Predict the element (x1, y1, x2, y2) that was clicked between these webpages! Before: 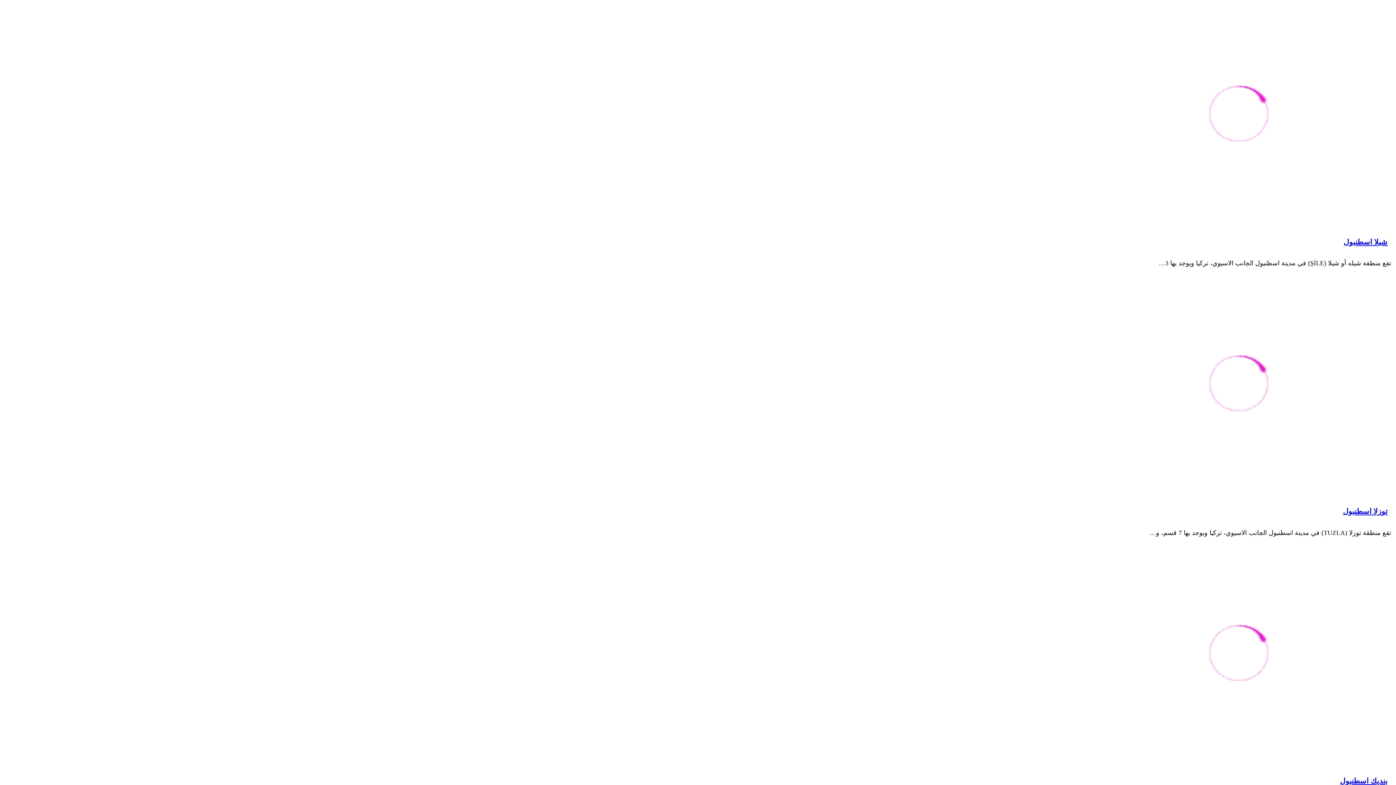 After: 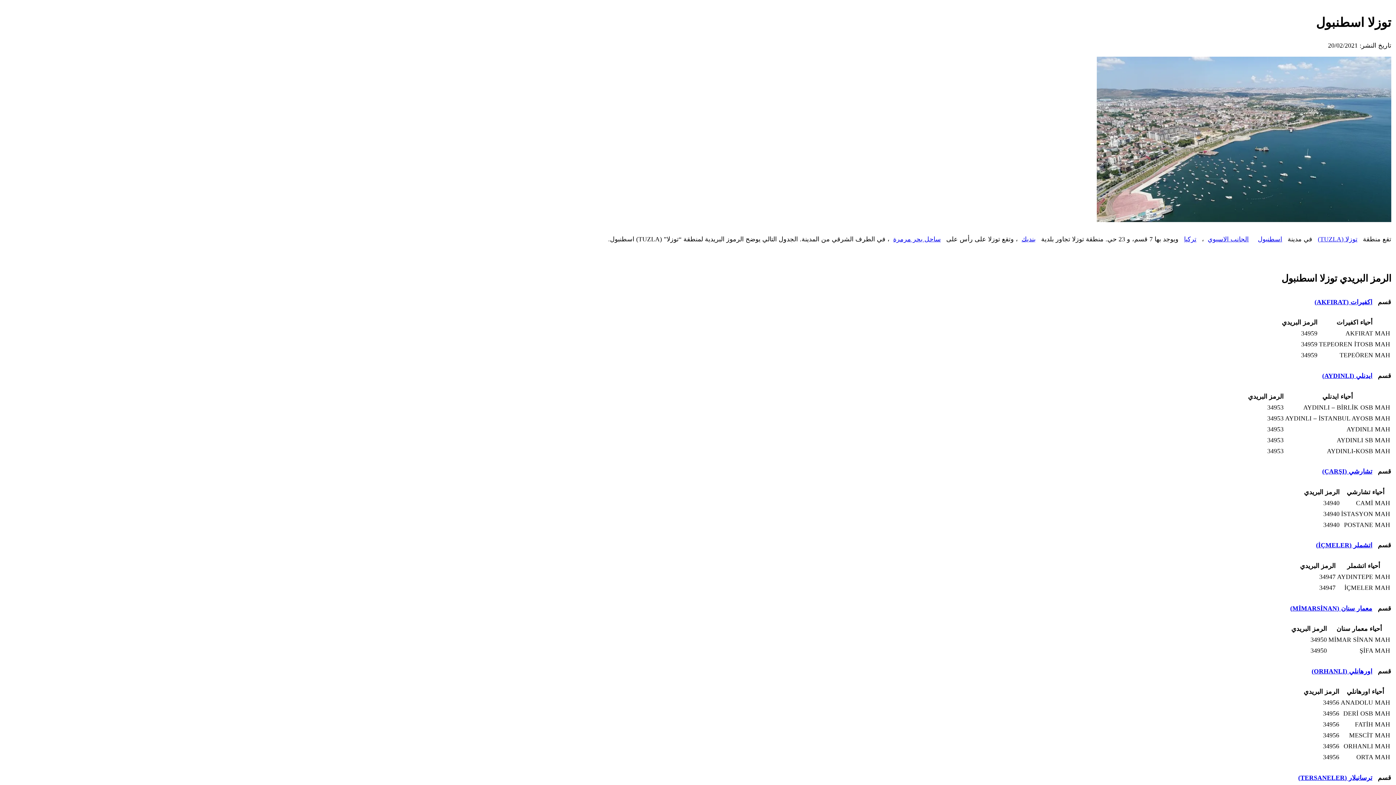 Action: bbox: (1339, 502, 1391, 520) label: توزلا اسطنبول